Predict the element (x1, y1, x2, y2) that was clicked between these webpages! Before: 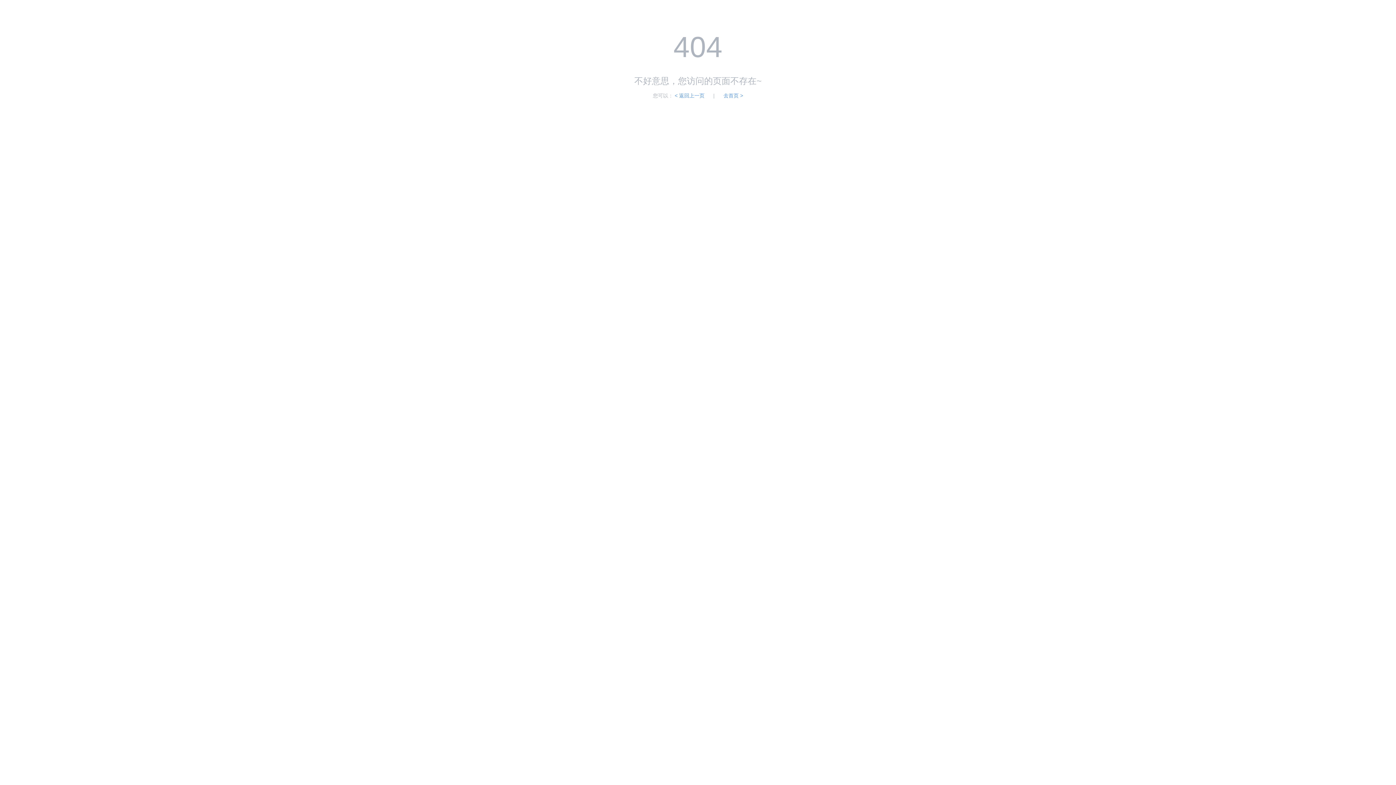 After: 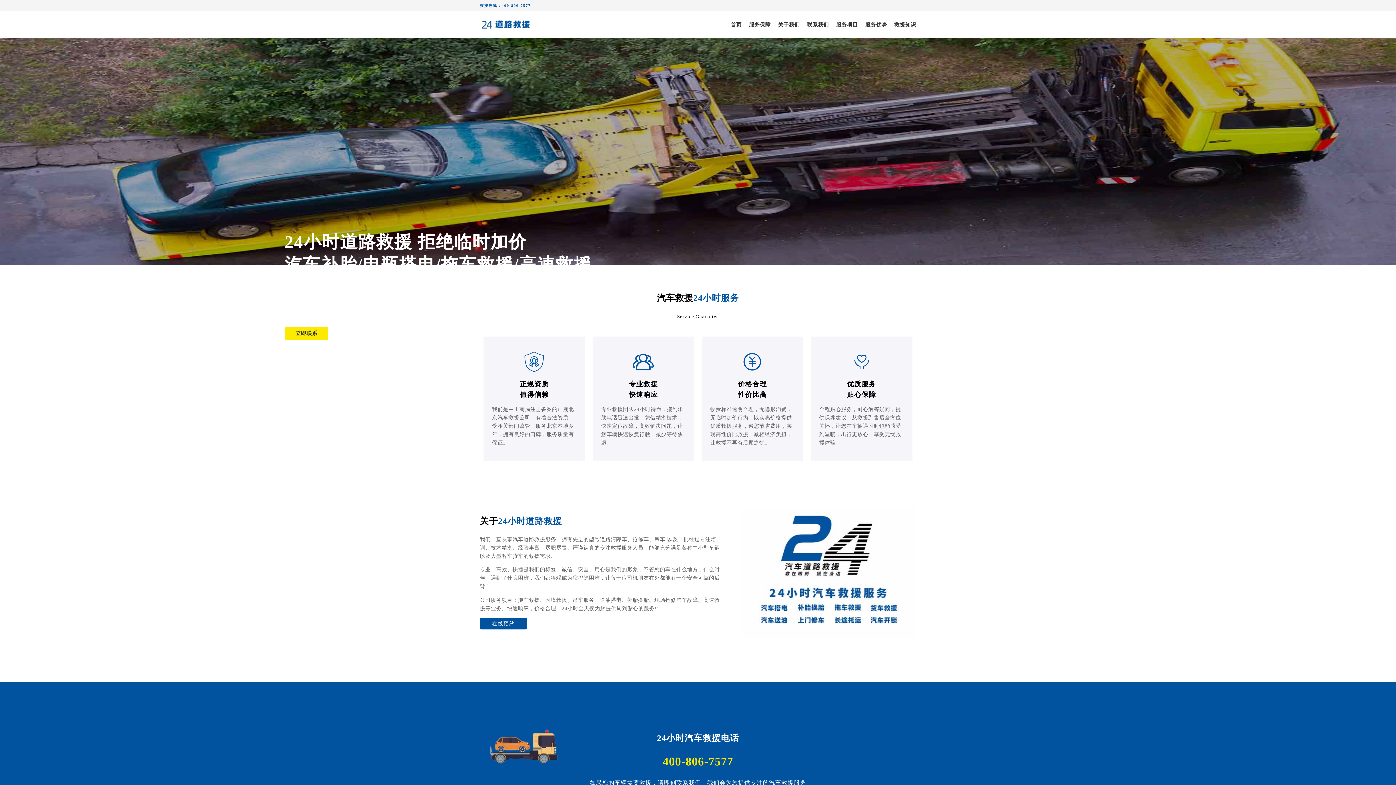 Action: bbox: (723, 92, 743, 98) label: 去首页 >